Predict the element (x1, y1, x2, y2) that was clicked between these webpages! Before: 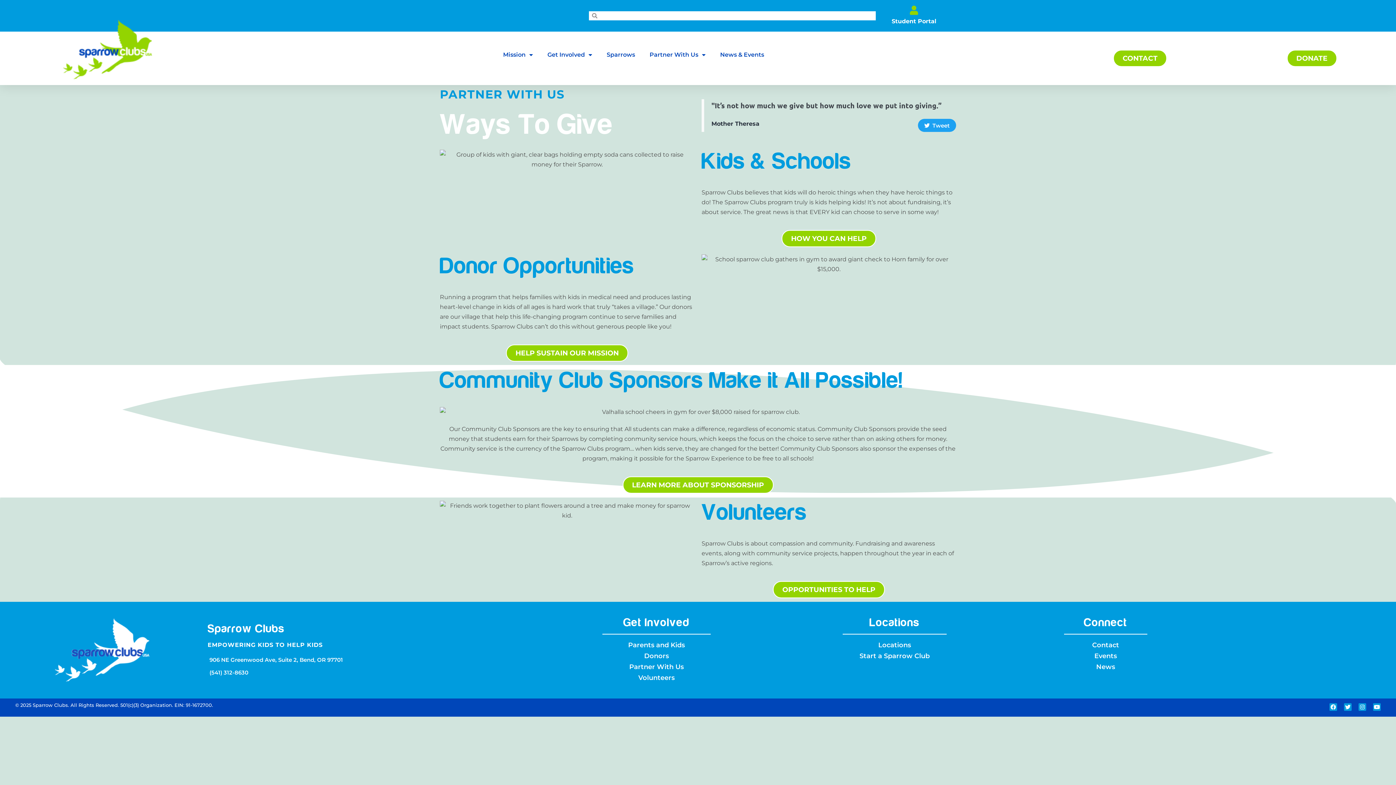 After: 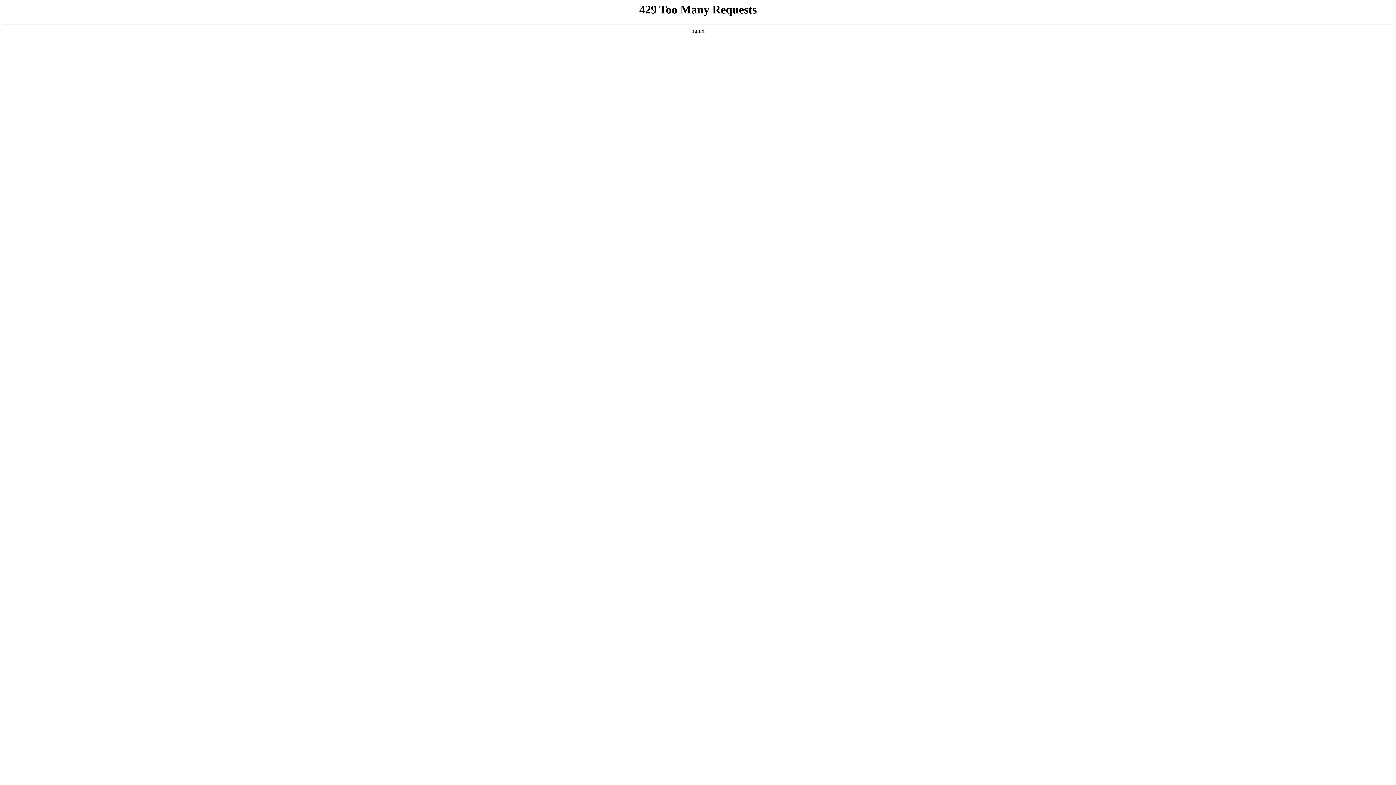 Action: label: Start a Sparrow Club bbox: (781, 651, 1008, 661)